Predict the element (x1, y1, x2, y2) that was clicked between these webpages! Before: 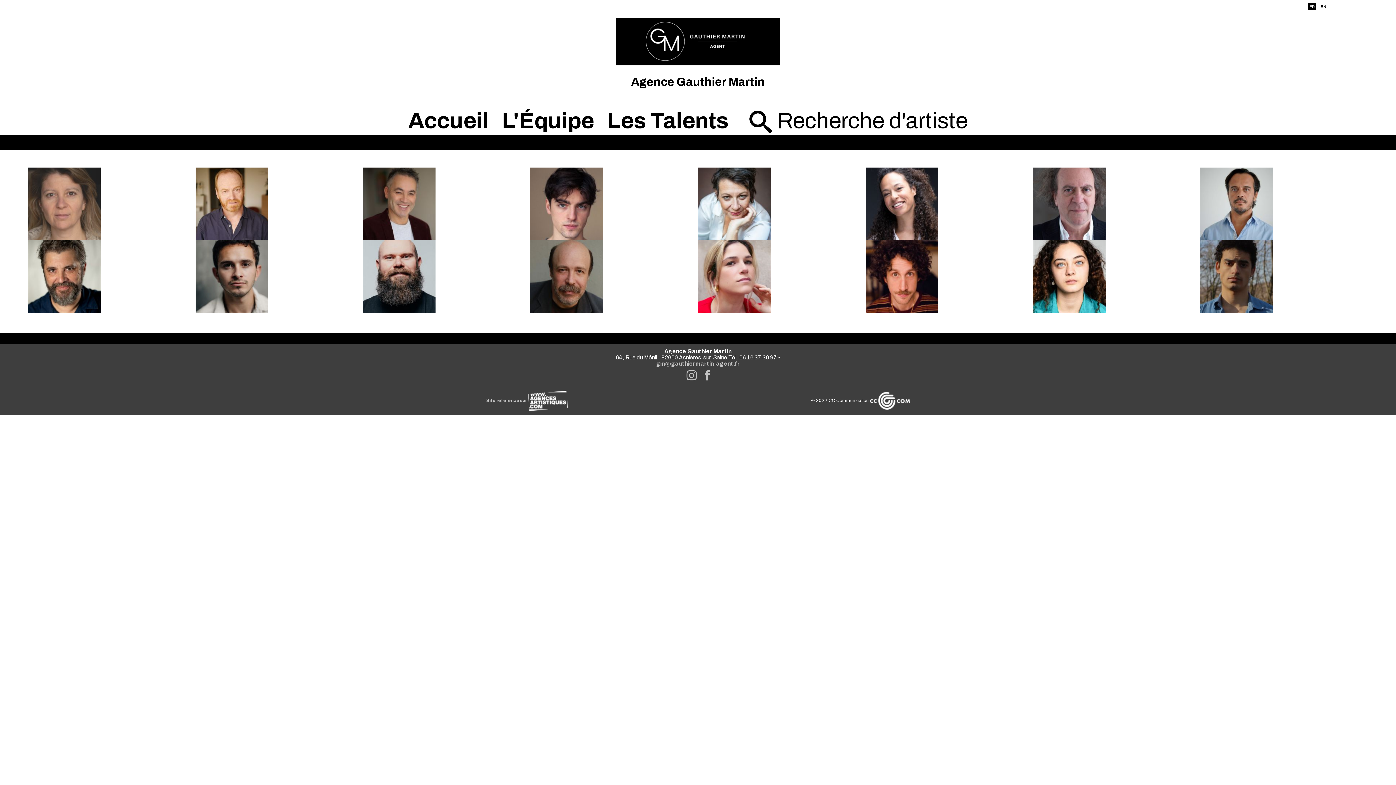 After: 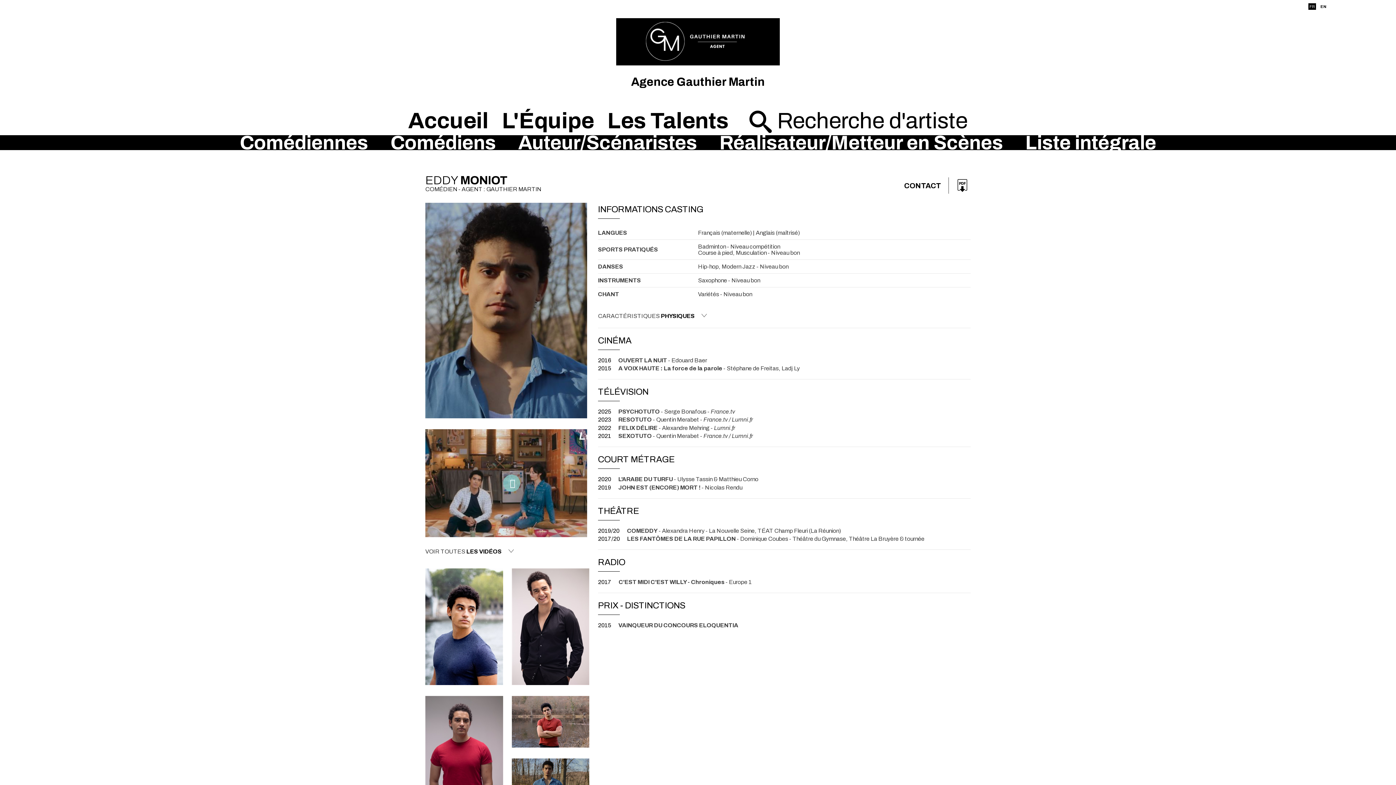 Action: bbox: (1200, 273, 1273, 278)